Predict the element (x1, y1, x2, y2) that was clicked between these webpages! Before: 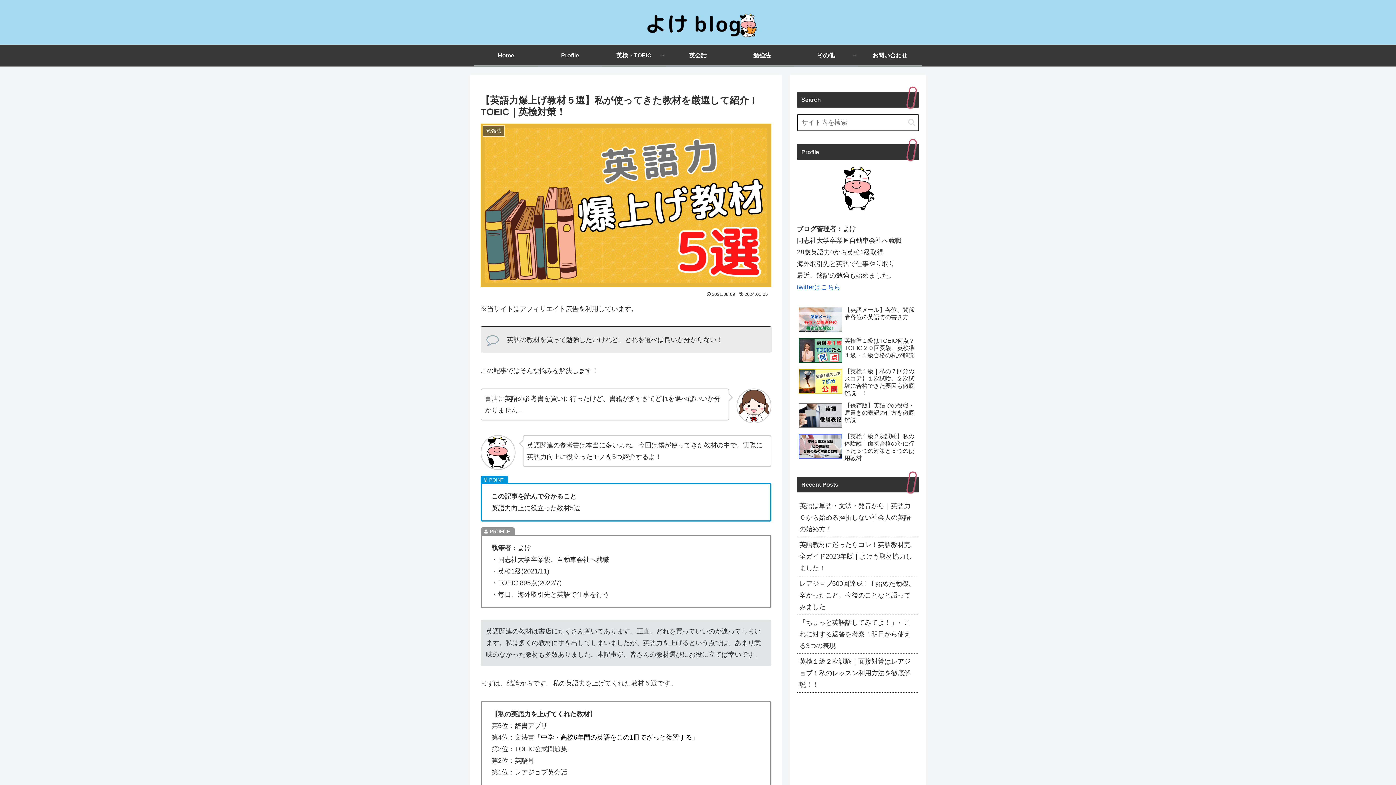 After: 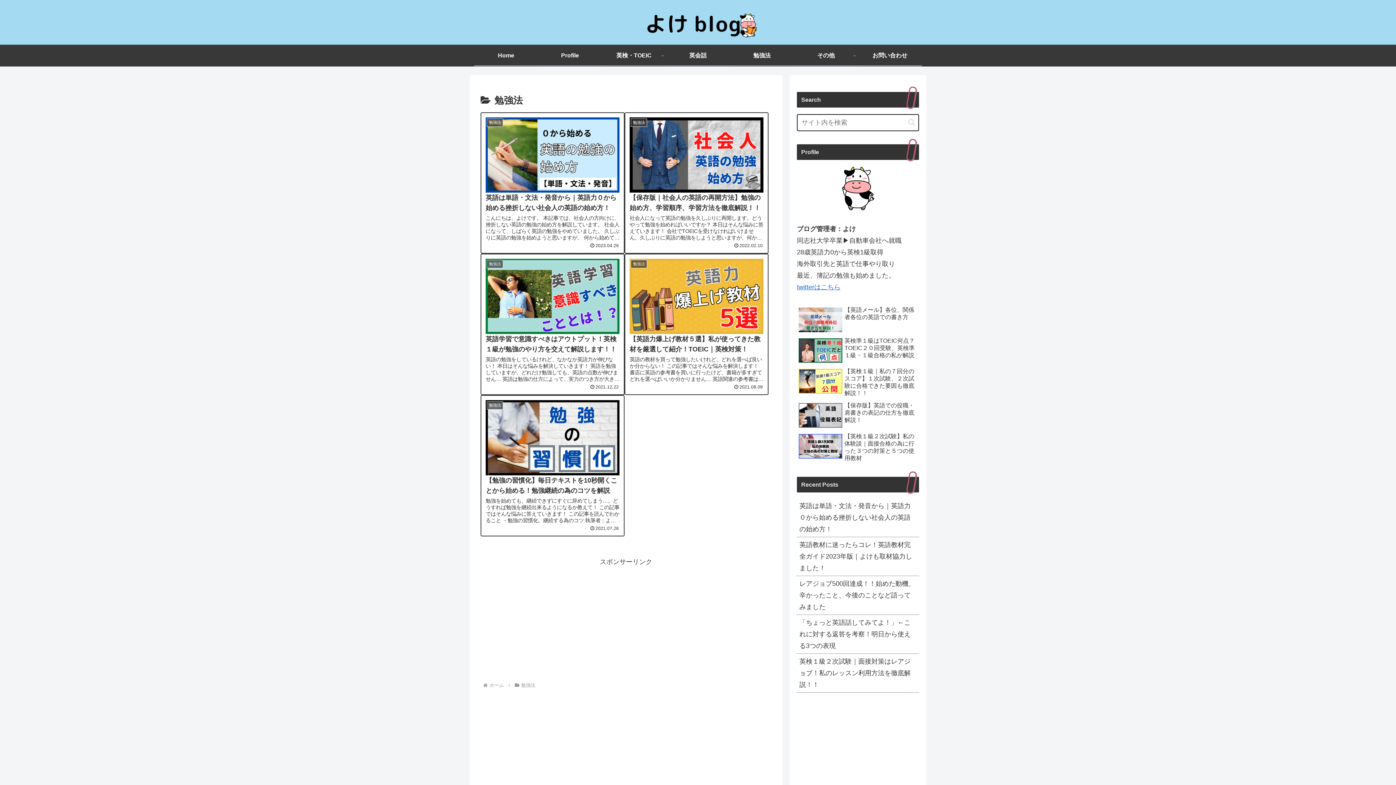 Action: label: 勉強法 bbox: (730, 44, 794, 65)